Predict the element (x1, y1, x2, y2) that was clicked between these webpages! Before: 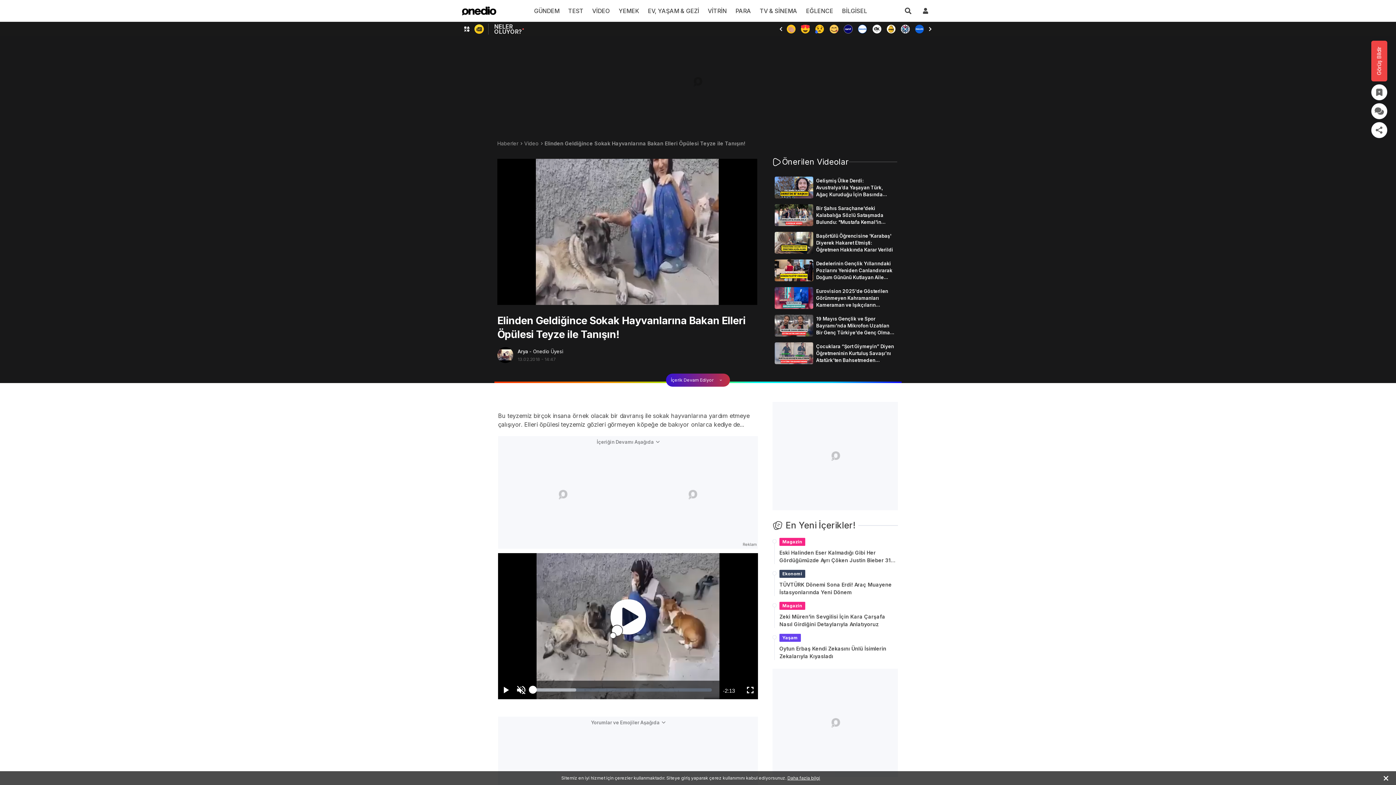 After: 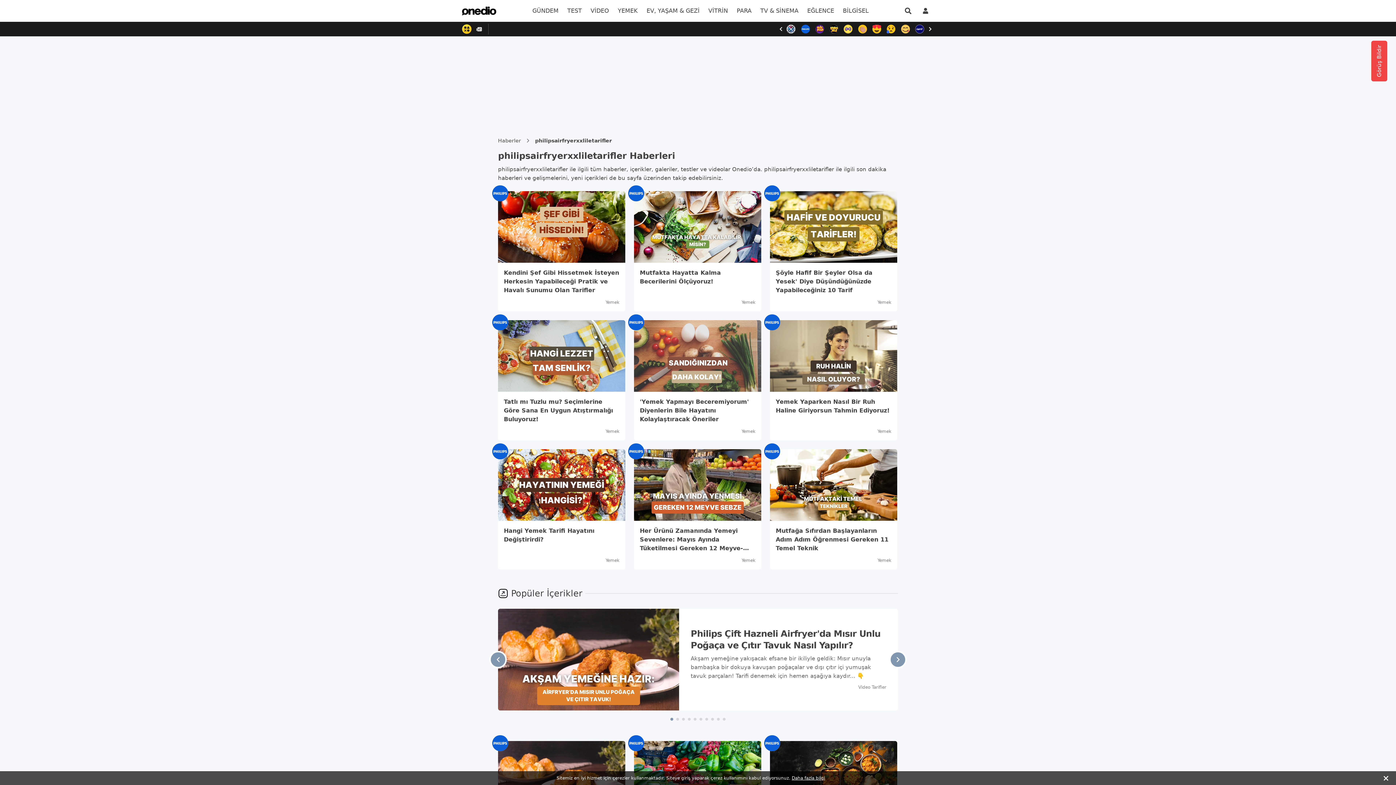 Action: bbox: (812, 22, 827, 36)